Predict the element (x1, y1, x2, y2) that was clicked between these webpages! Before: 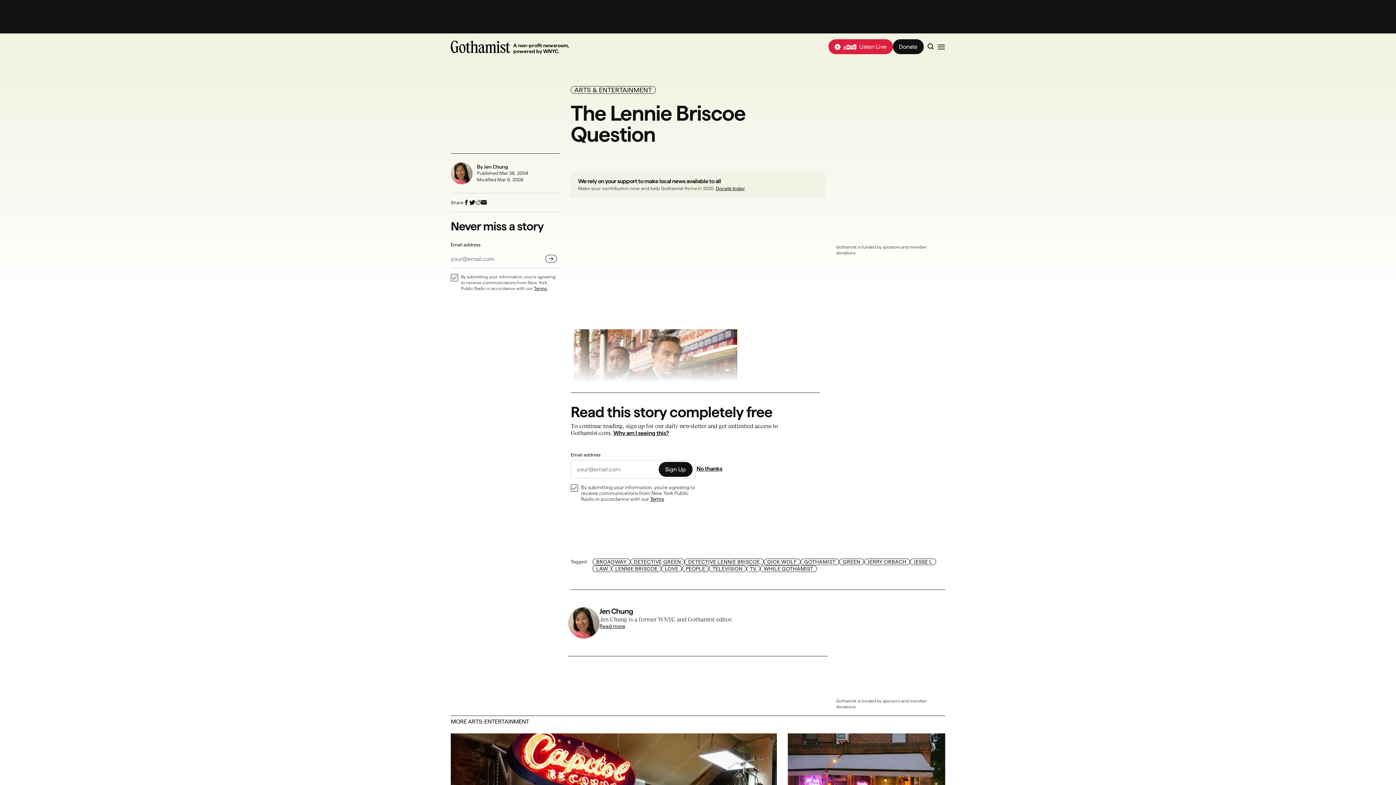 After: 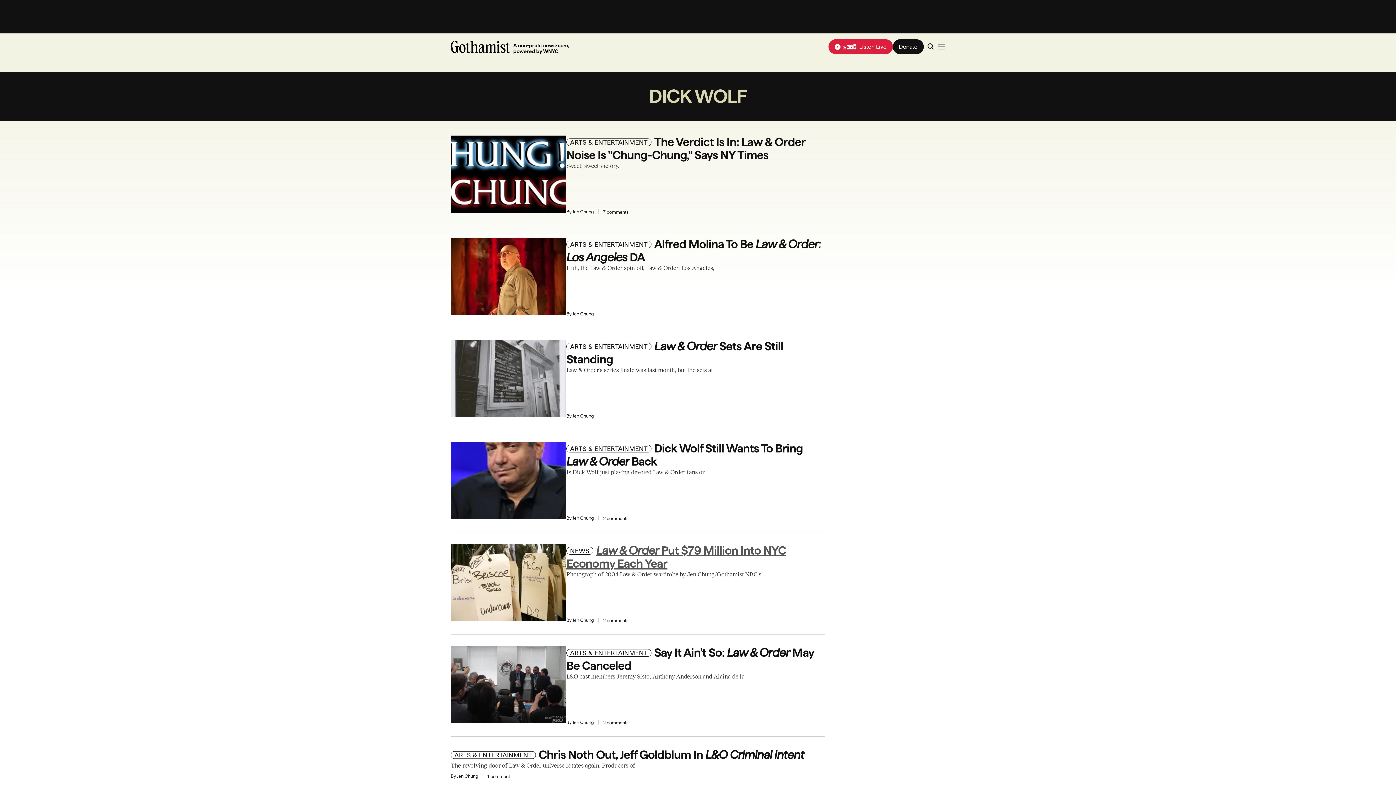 Action: bbox: (763, 558, 800, 565) label: DICK WOLF